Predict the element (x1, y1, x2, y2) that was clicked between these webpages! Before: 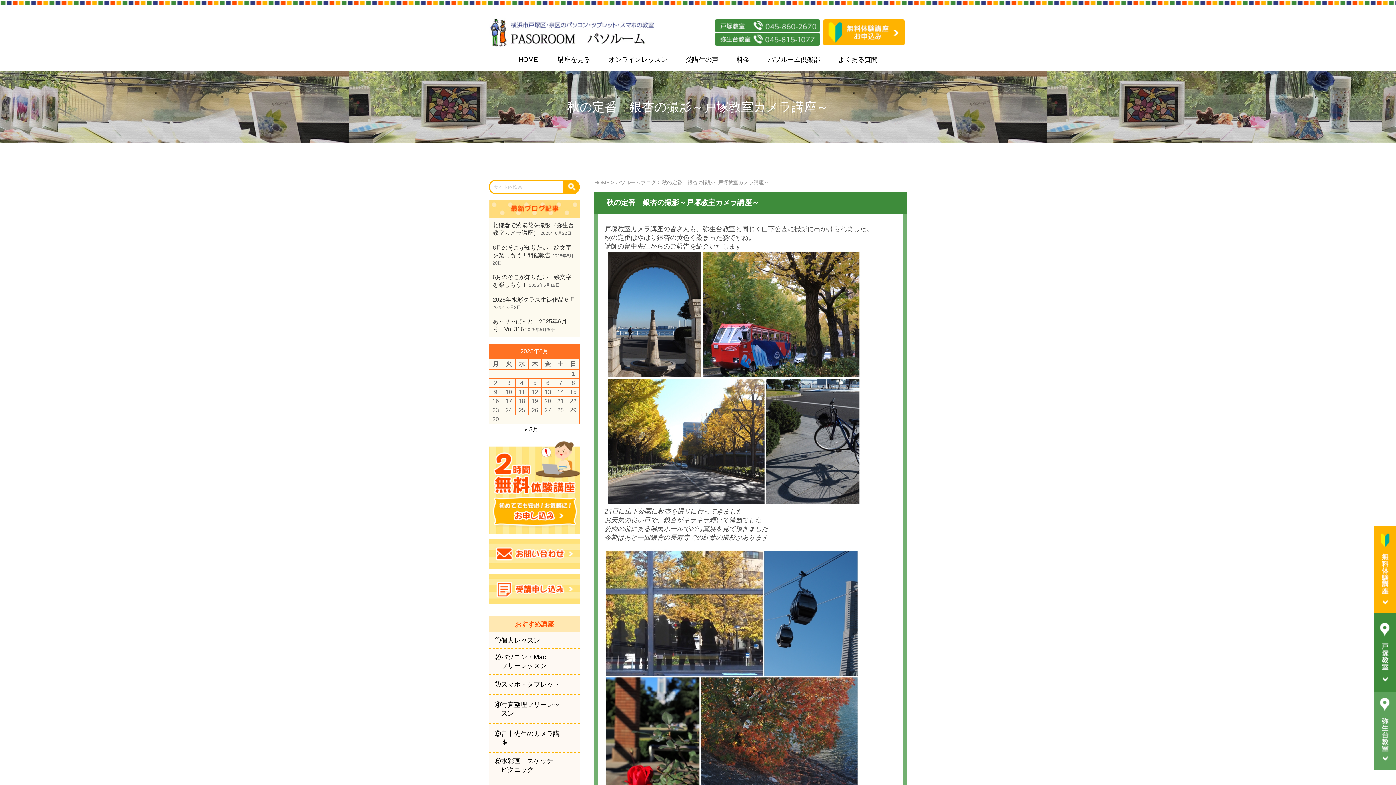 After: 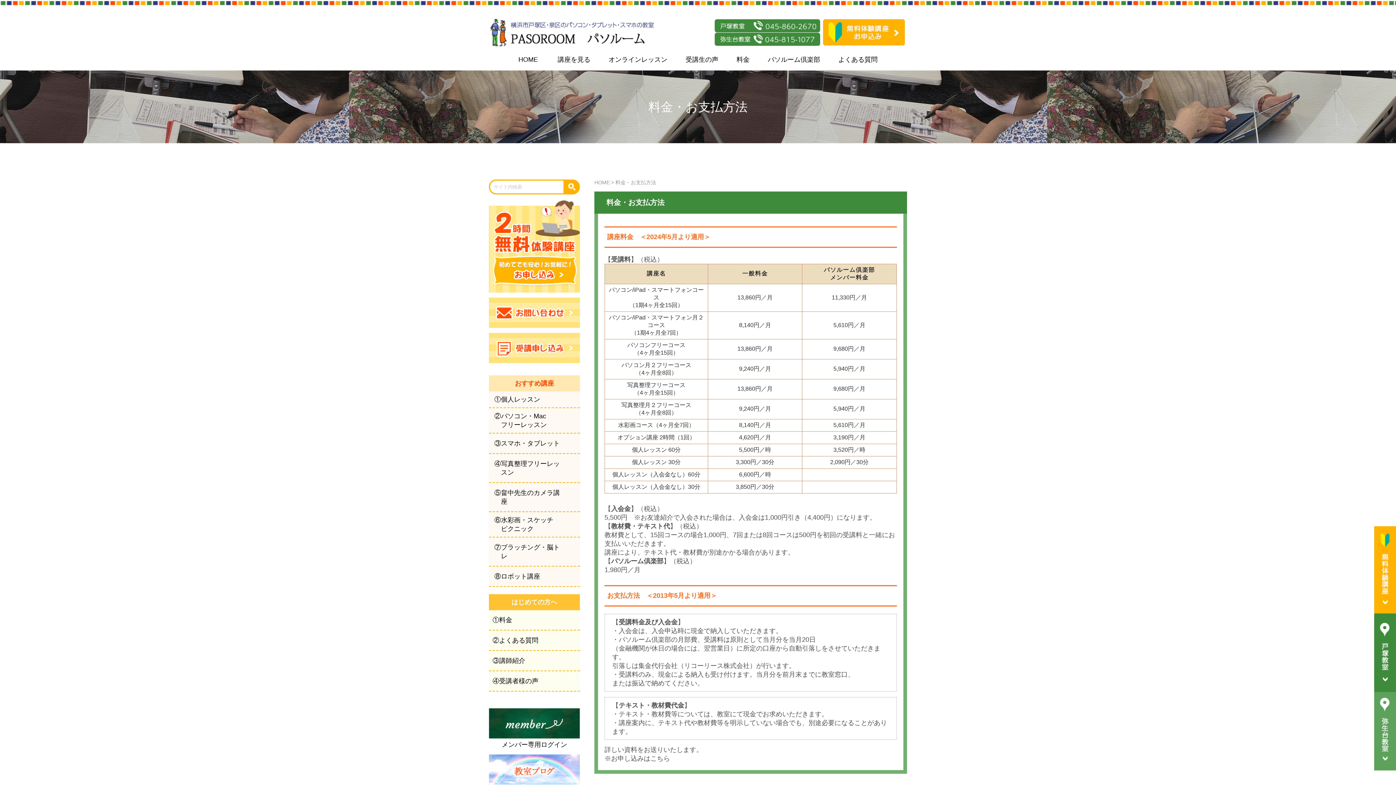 Action: label: 料金 bbox: (727, 48, 758, 70)